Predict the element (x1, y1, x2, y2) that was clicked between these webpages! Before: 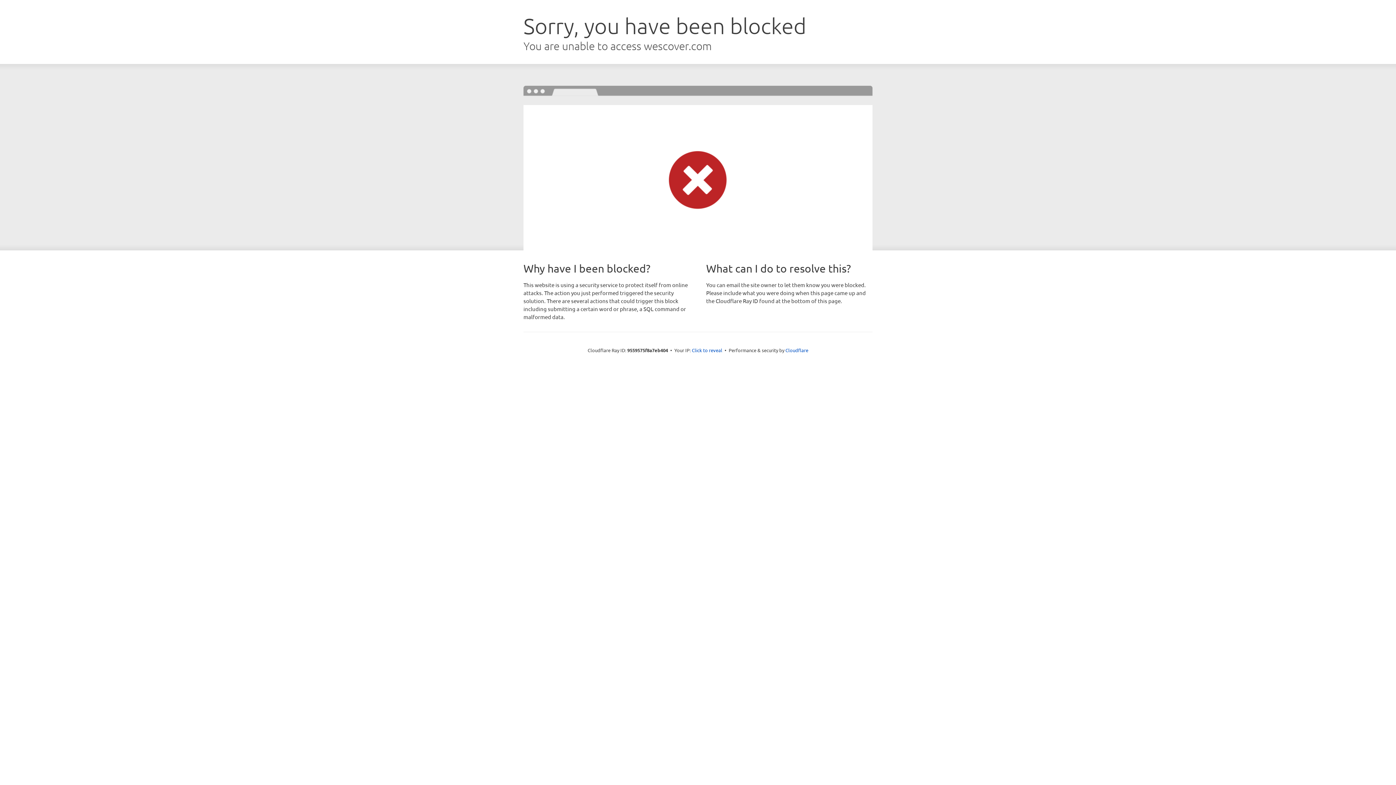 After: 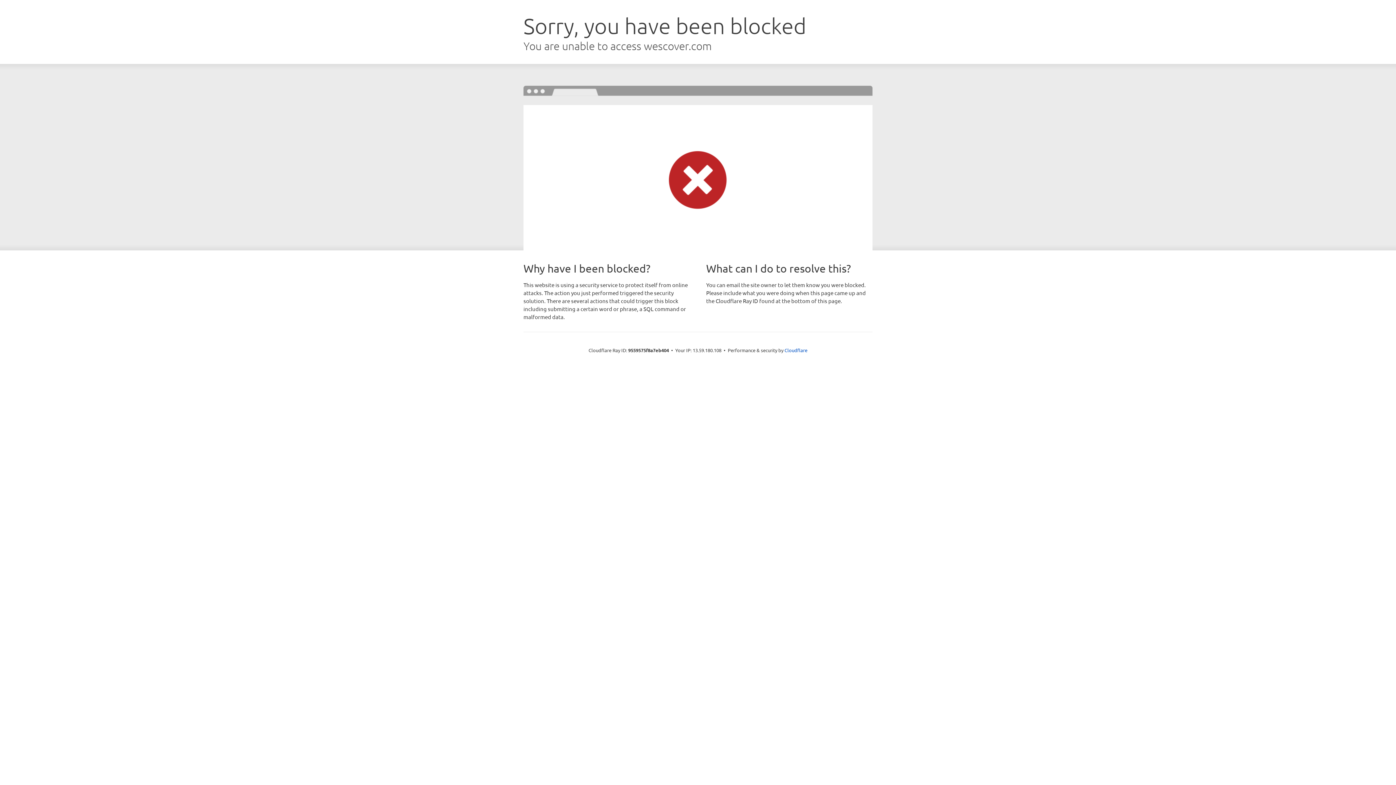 Action: bbox: (692, 346, 722, 353) label: Click to reveal